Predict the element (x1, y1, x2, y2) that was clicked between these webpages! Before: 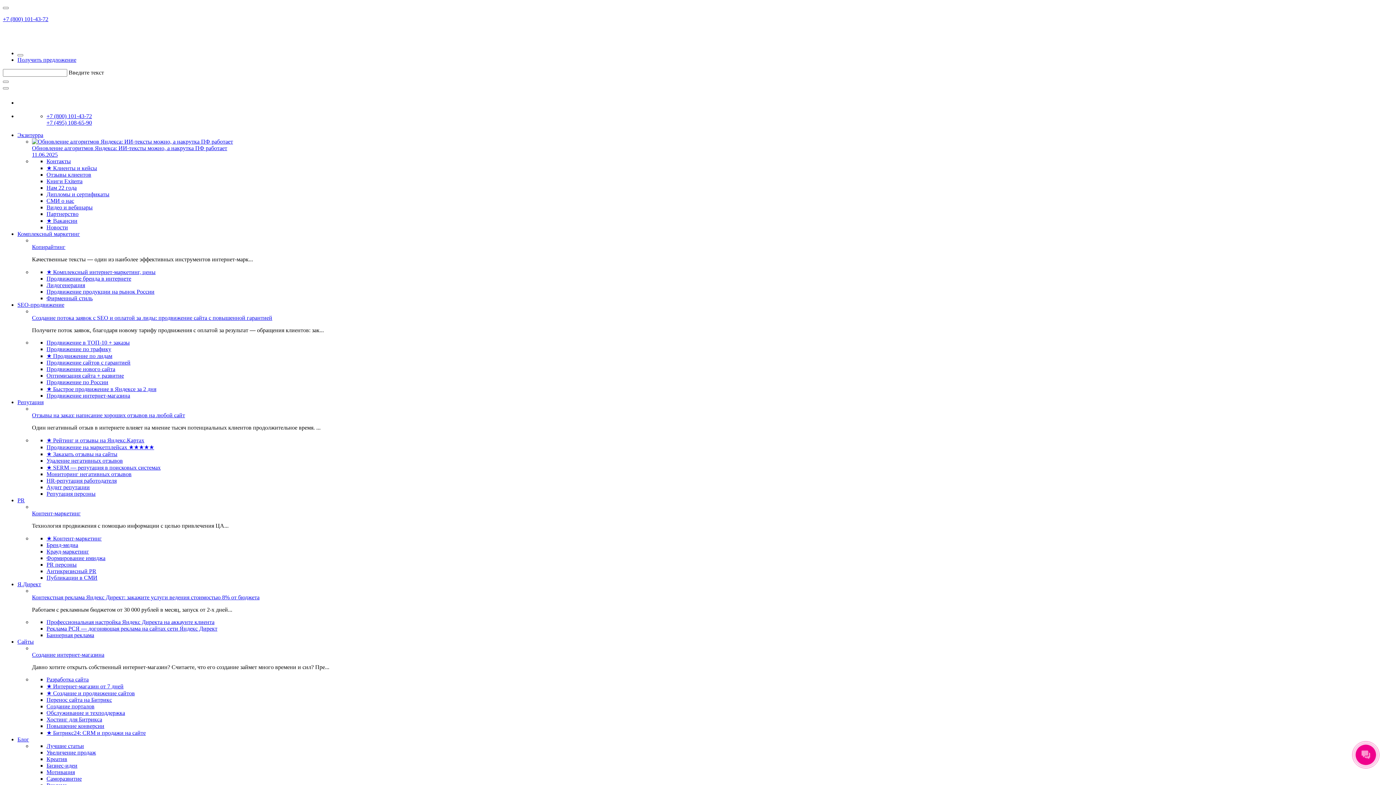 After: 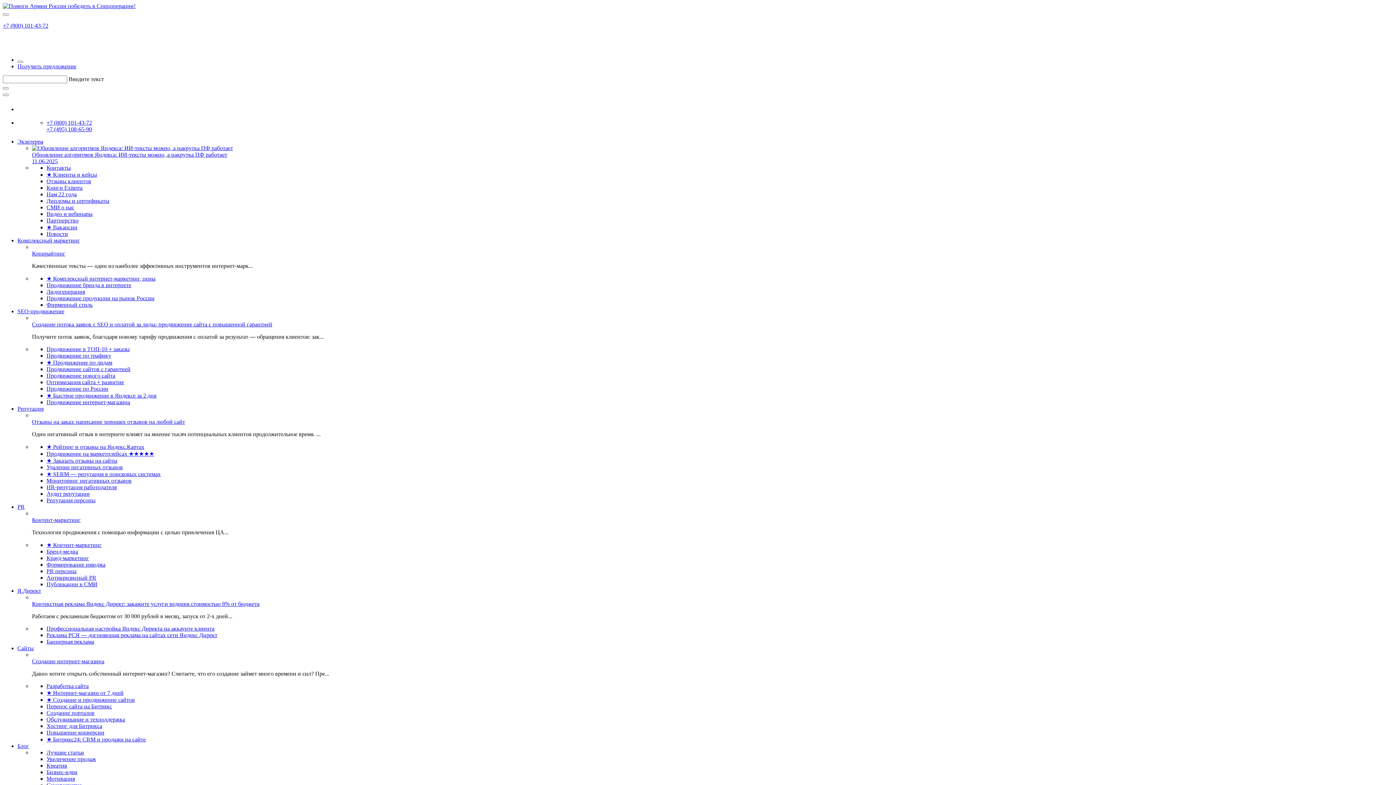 Action: label: Саморазвитие bbox: (46, 776, 81, 782)